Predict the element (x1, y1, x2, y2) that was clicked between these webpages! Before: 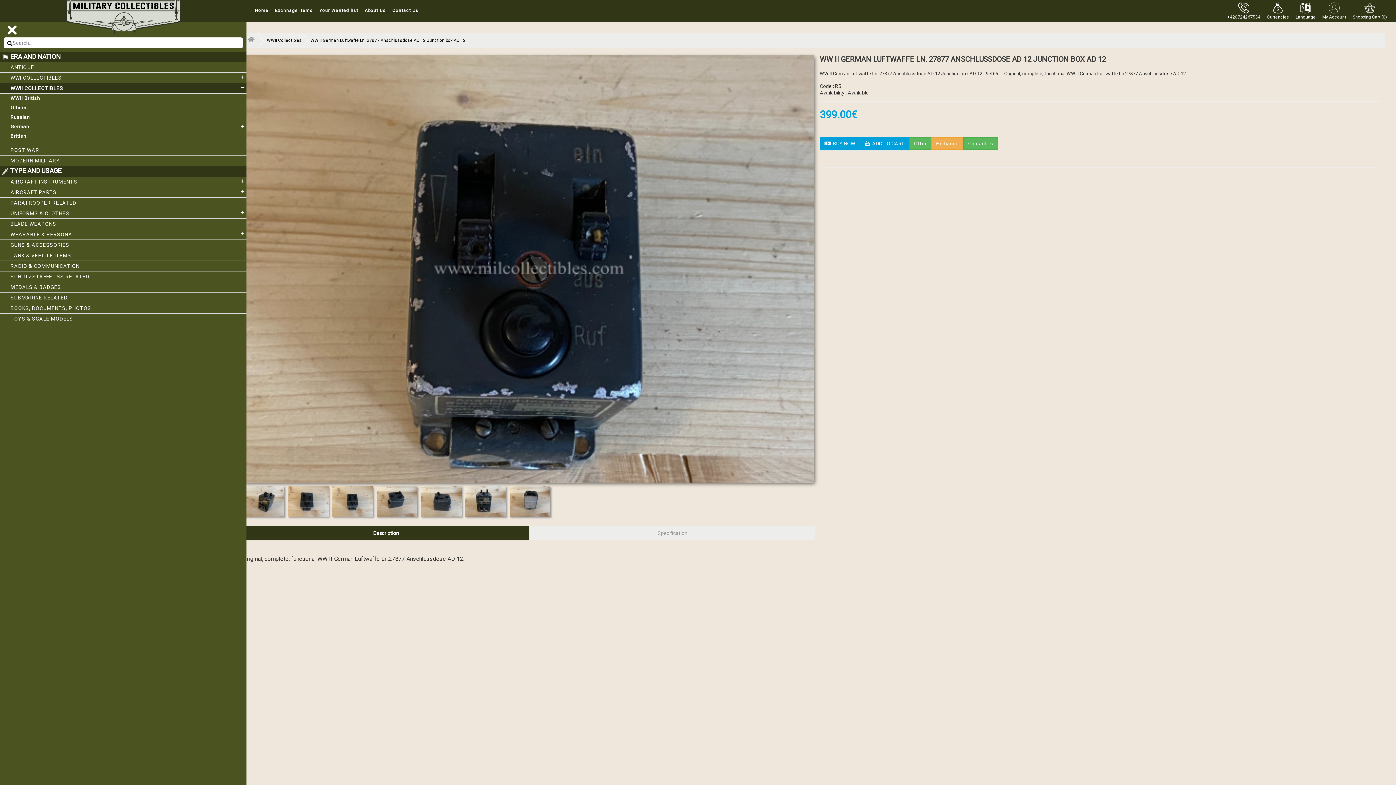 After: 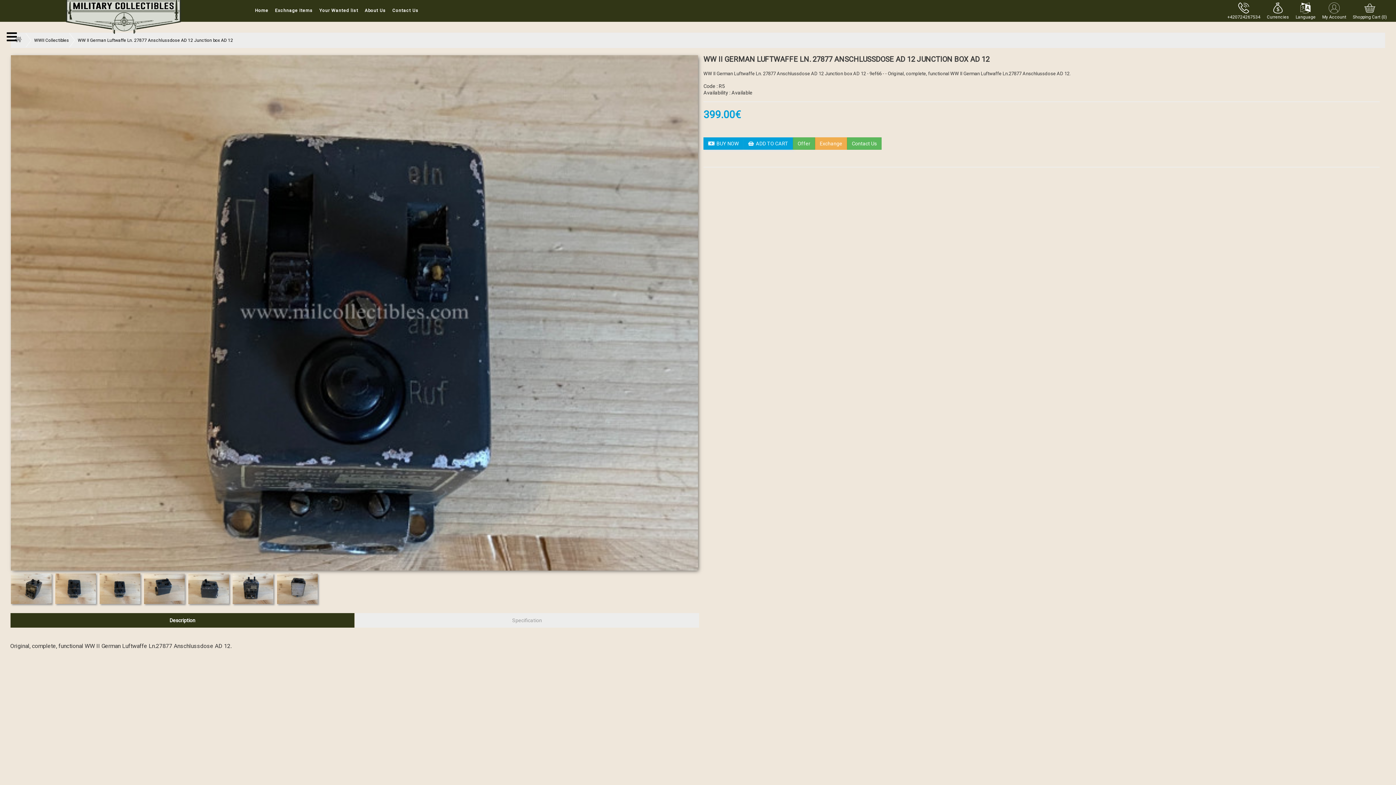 Action: bbox: (5, 31, 16, 35)